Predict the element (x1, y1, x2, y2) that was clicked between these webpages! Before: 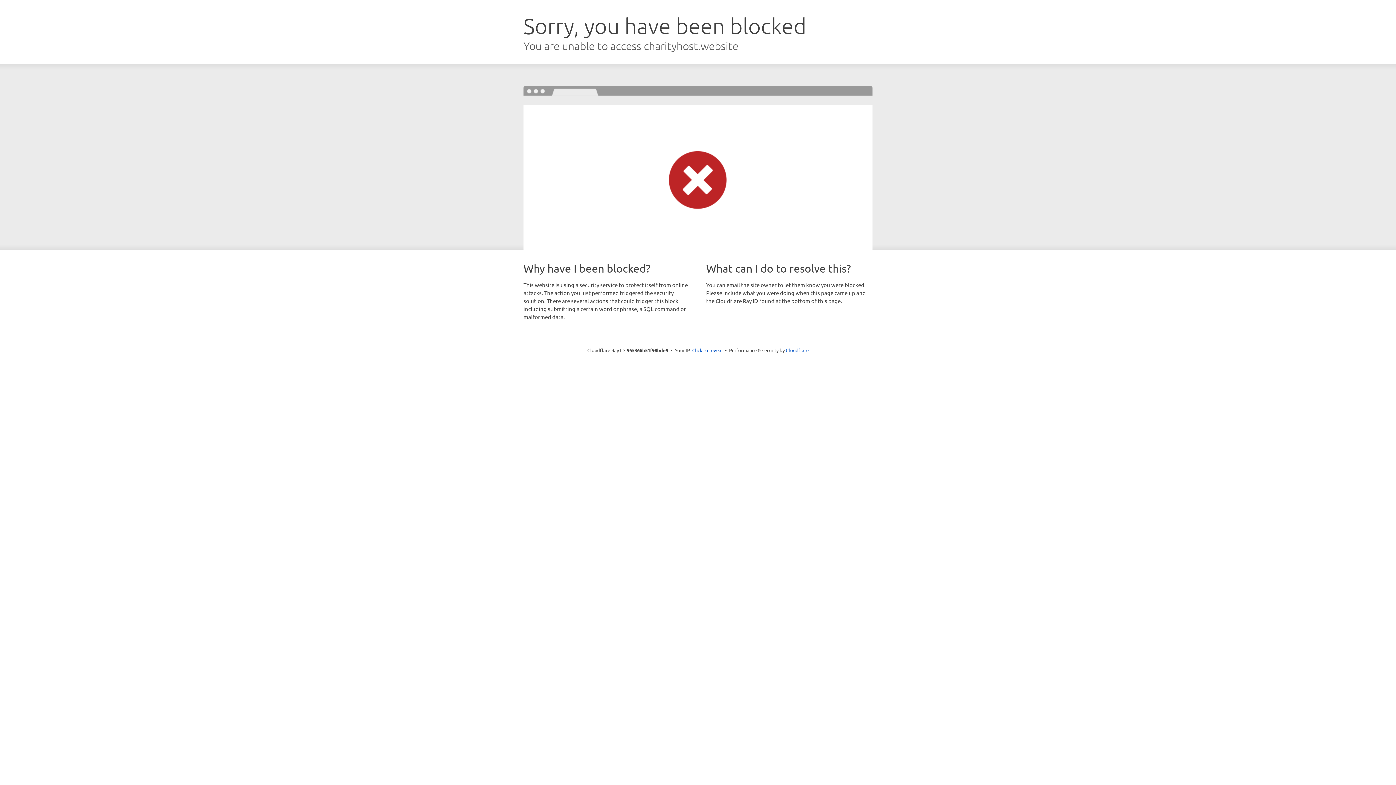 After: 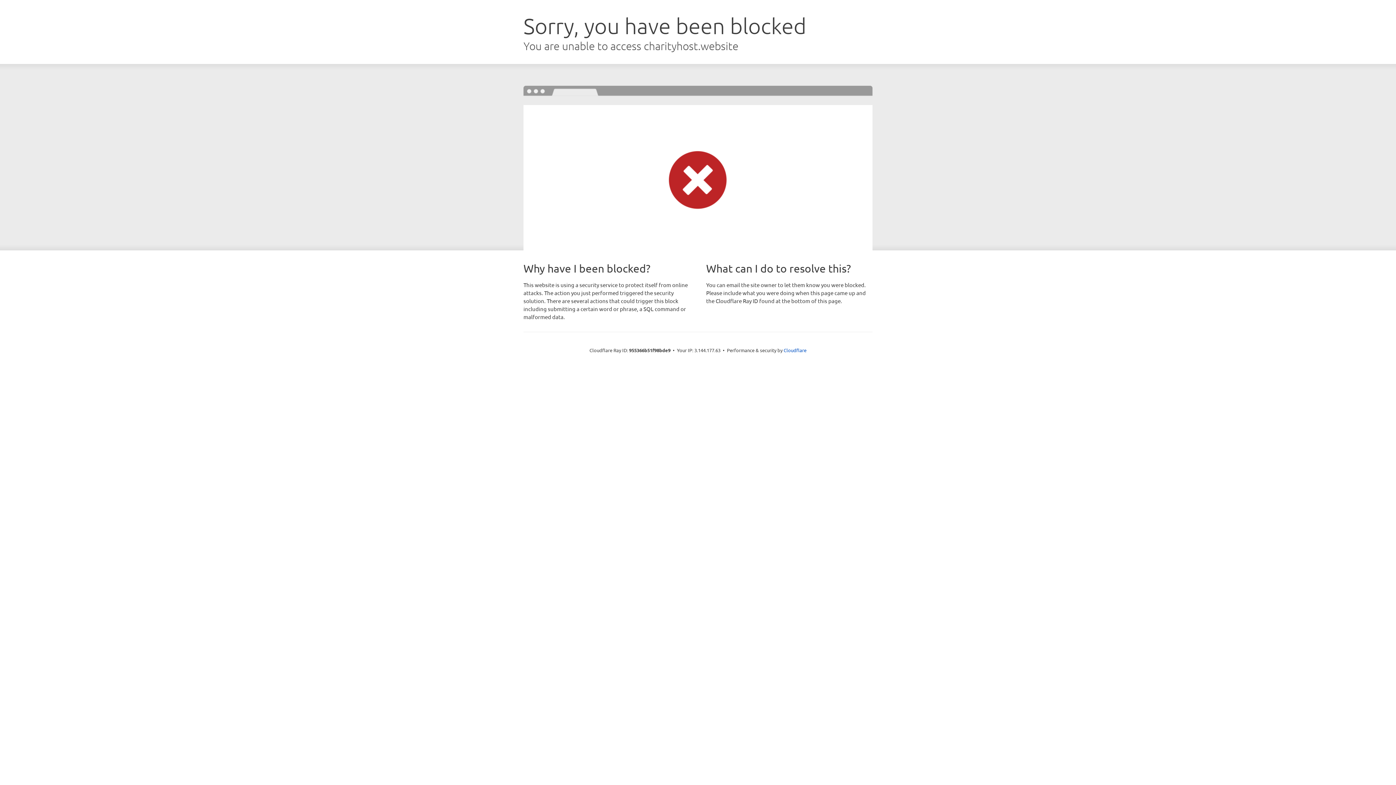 Action: bbox: (692, 346, 722, 353) label: Click to reveal